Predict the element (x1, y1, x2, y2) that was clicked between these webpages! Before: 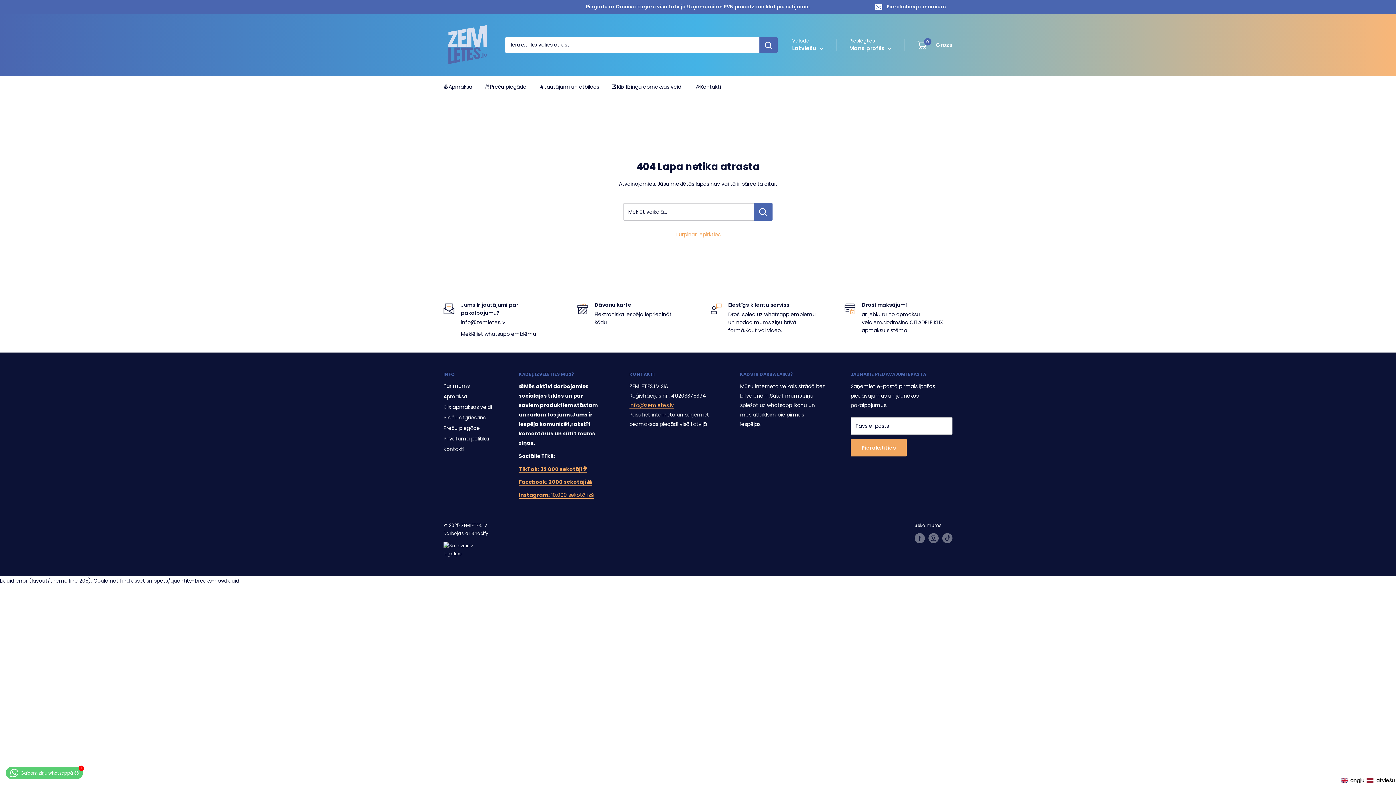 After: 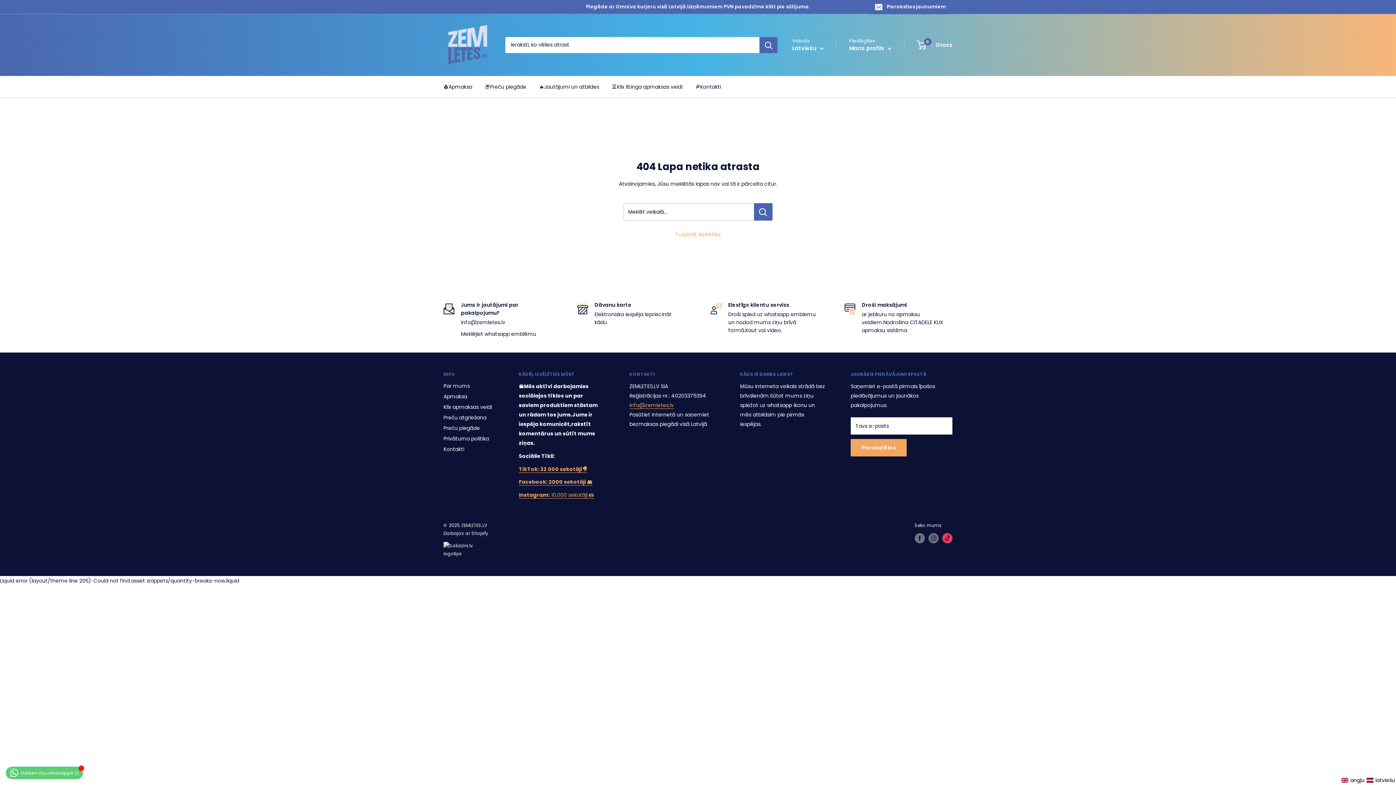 Action: bbox: (942, 533, 952, 543) label: Seko mums TikTok